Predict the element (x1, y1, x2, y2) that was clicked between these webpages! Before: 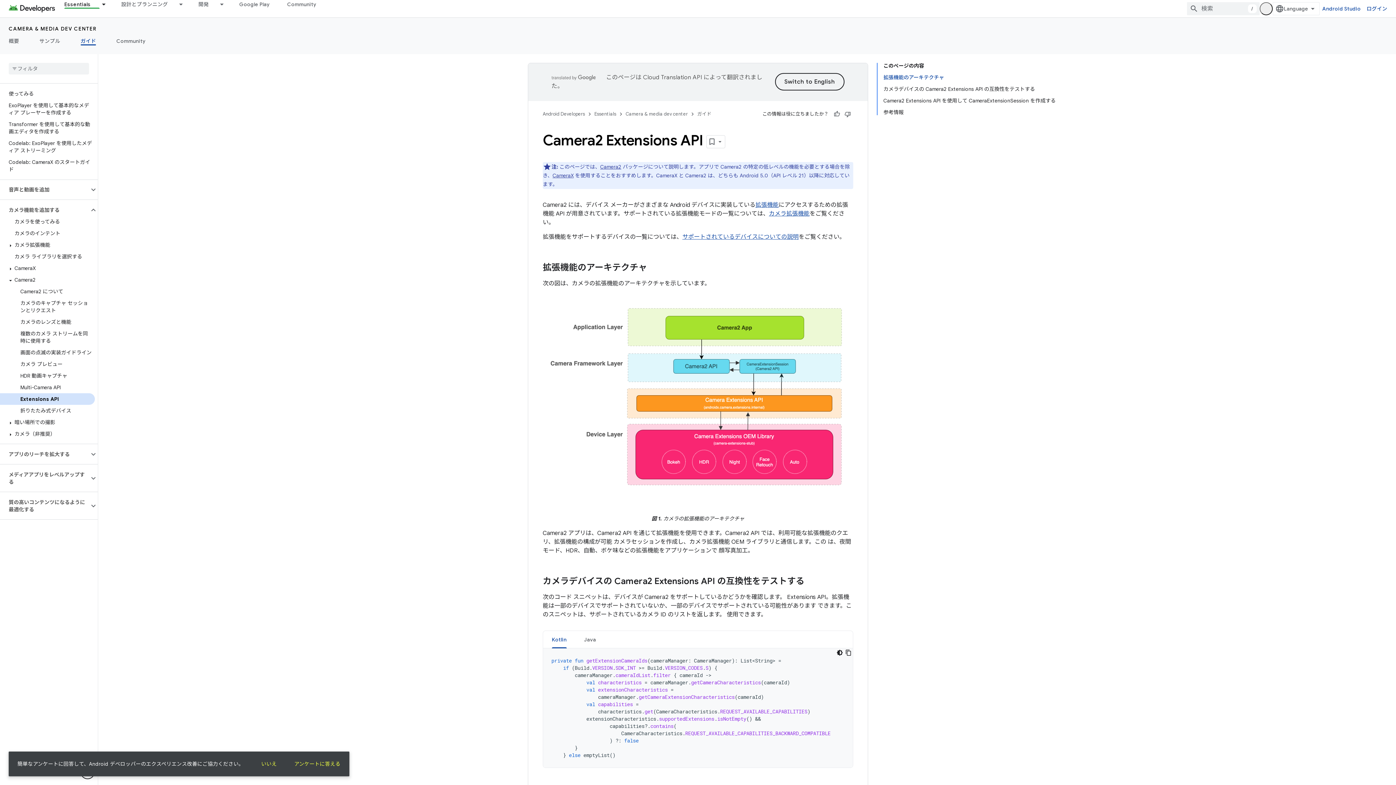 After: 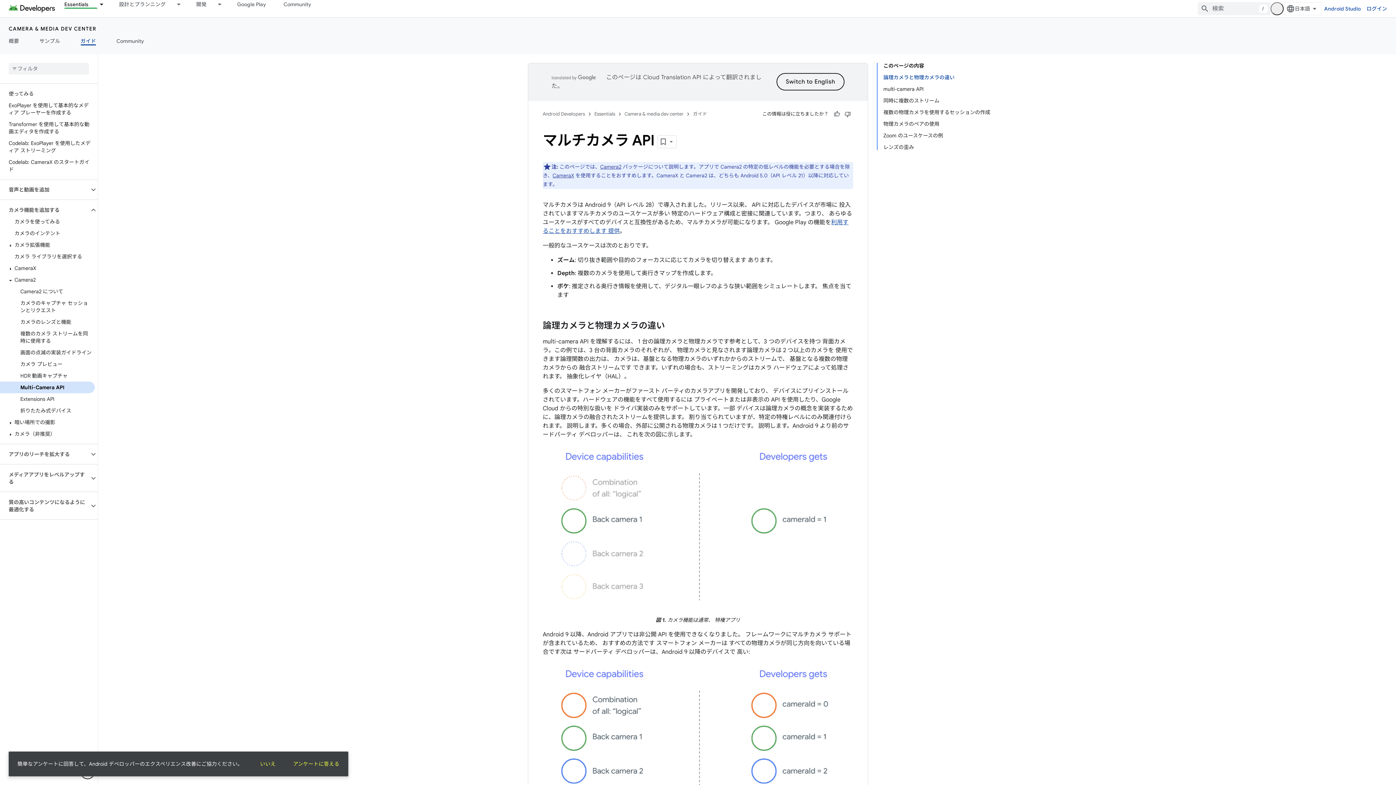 Action: bbox: (0, 381, 94, 393) label: Multi-Camera API